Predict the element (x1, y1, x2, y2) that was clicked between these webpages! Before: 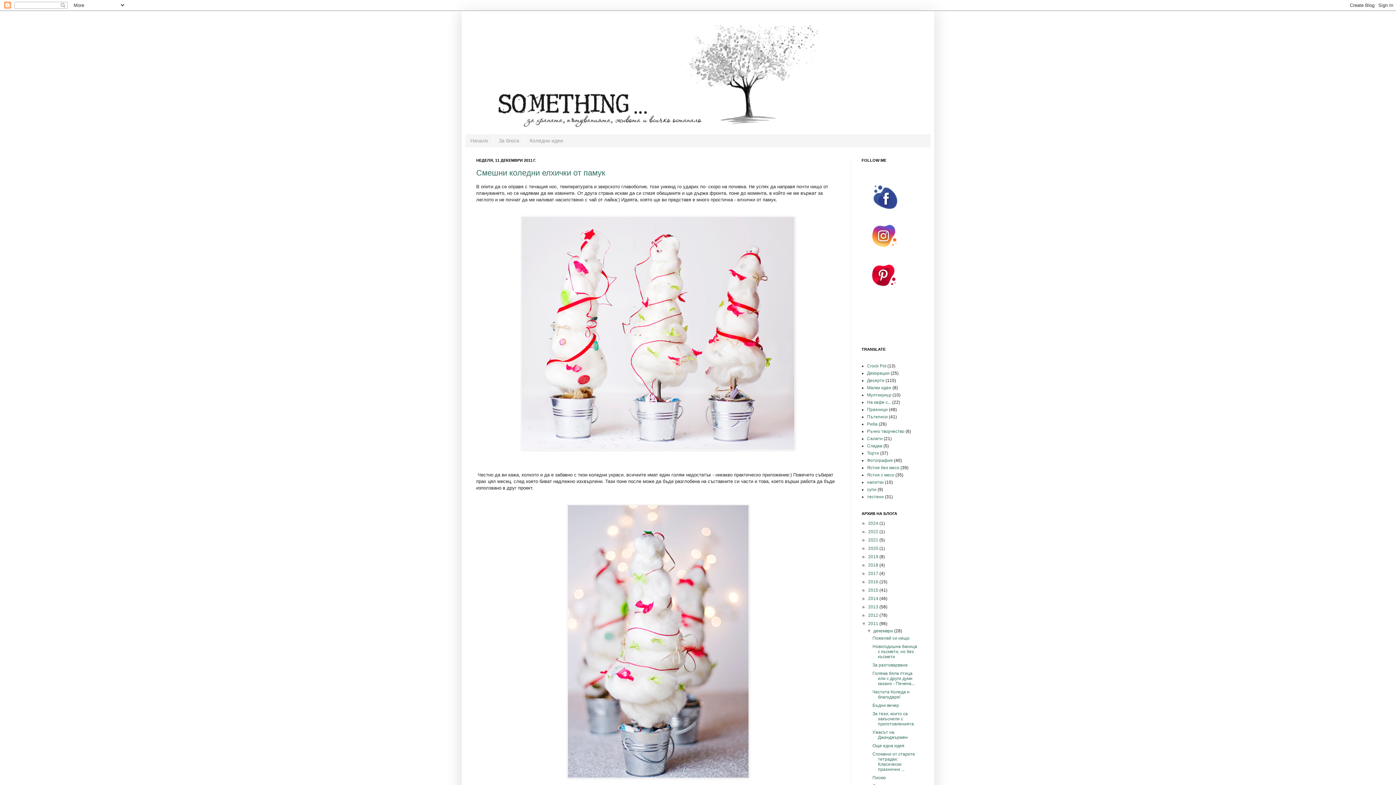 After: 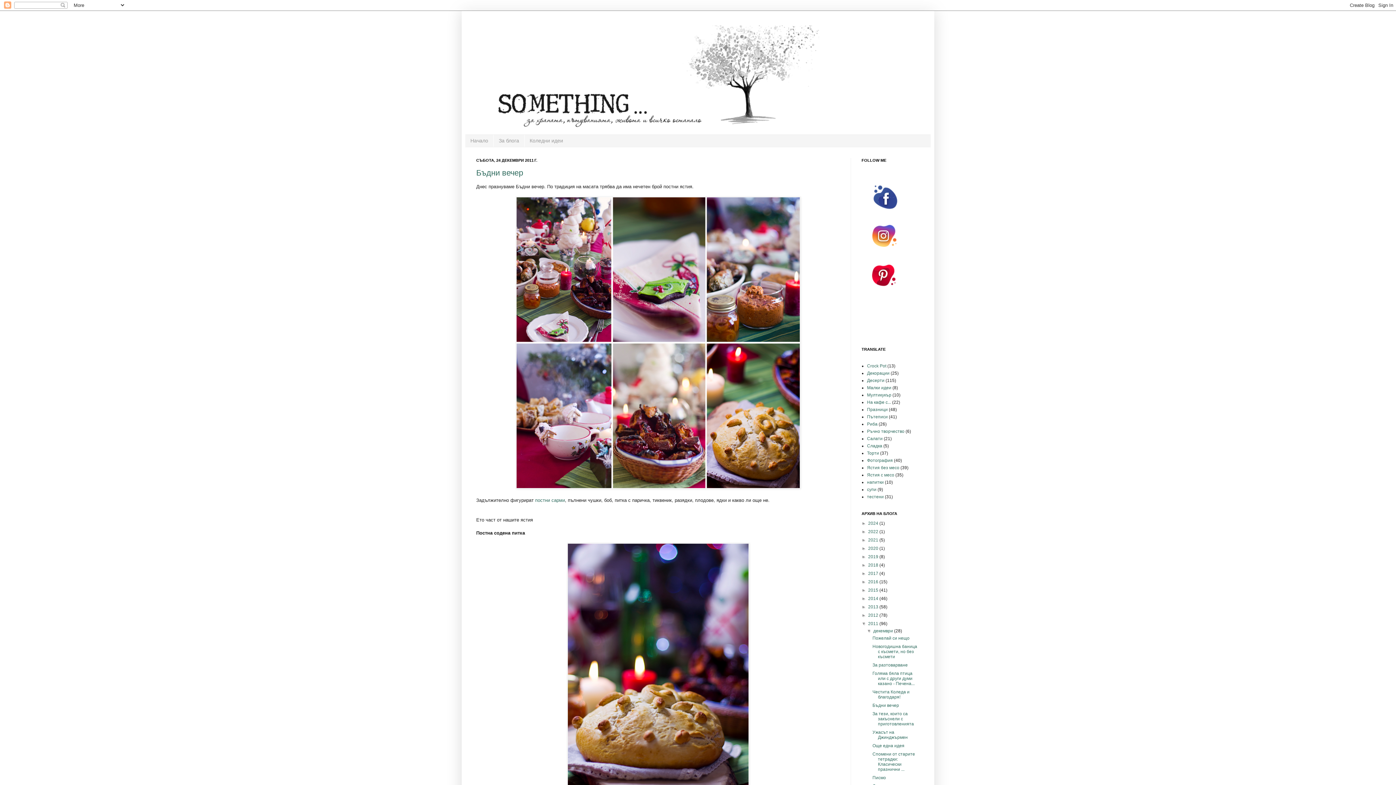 Action: bbox: (872, 703, 899, 708) label: Бъдни вечер